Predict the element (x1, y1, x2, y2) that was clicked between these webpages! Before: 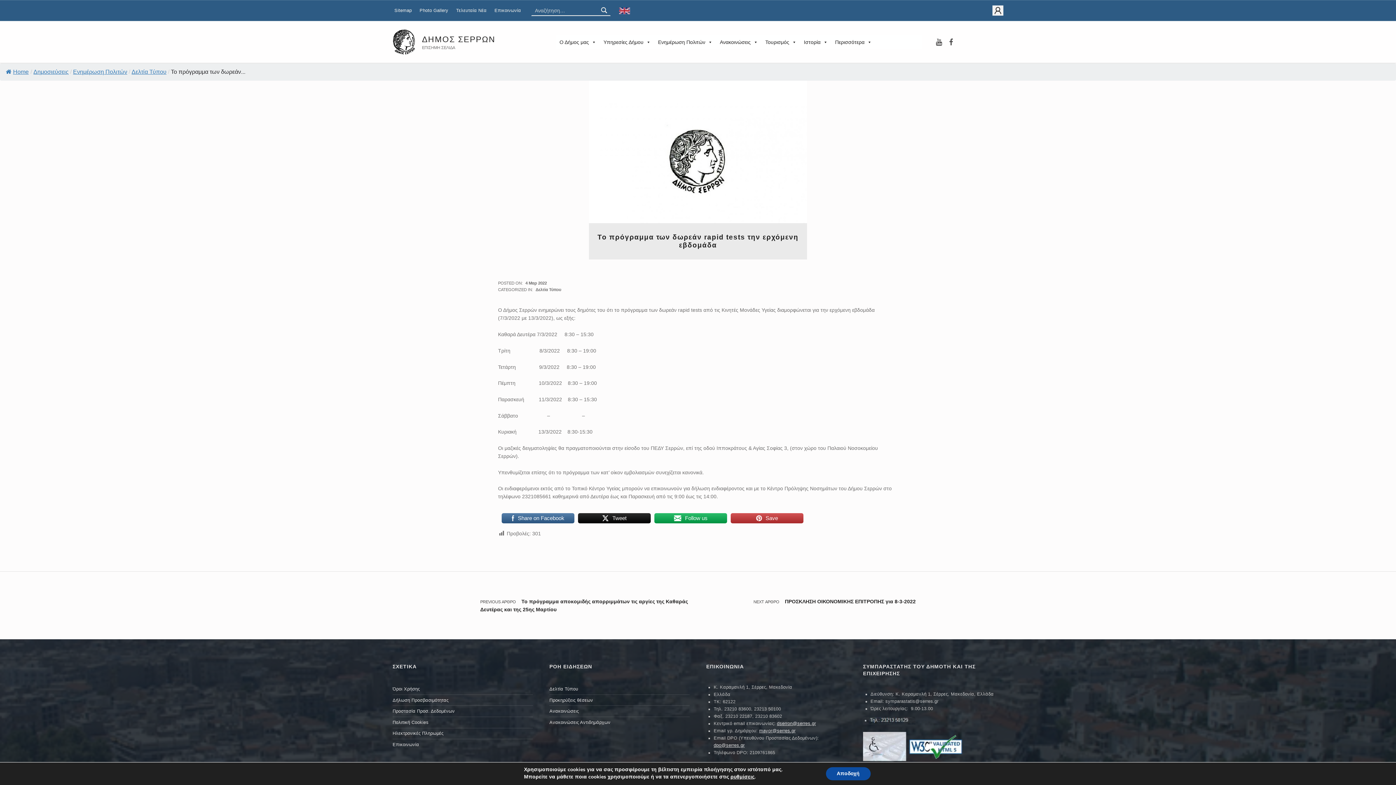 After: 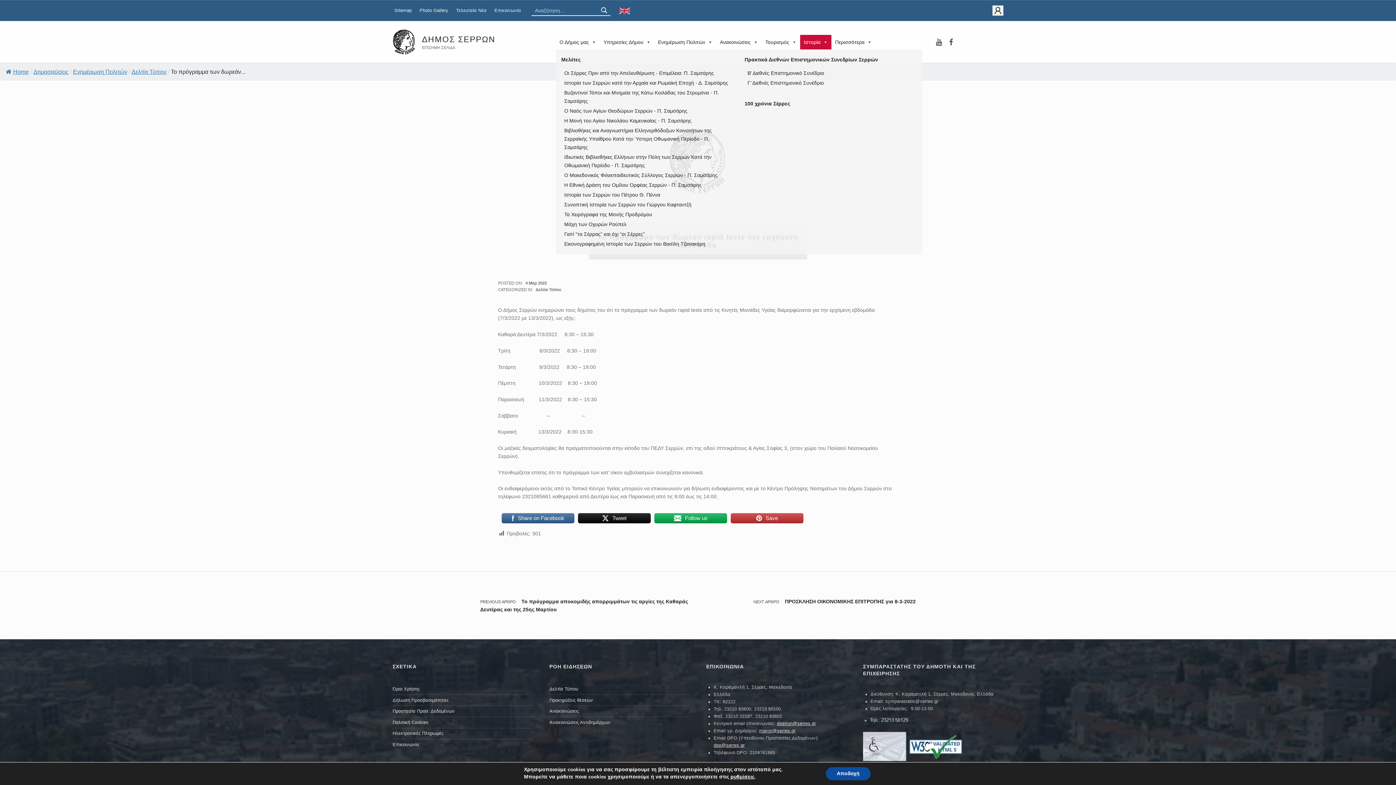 Action: bbox: (800, 34, 831, 49) label: Ιστορία